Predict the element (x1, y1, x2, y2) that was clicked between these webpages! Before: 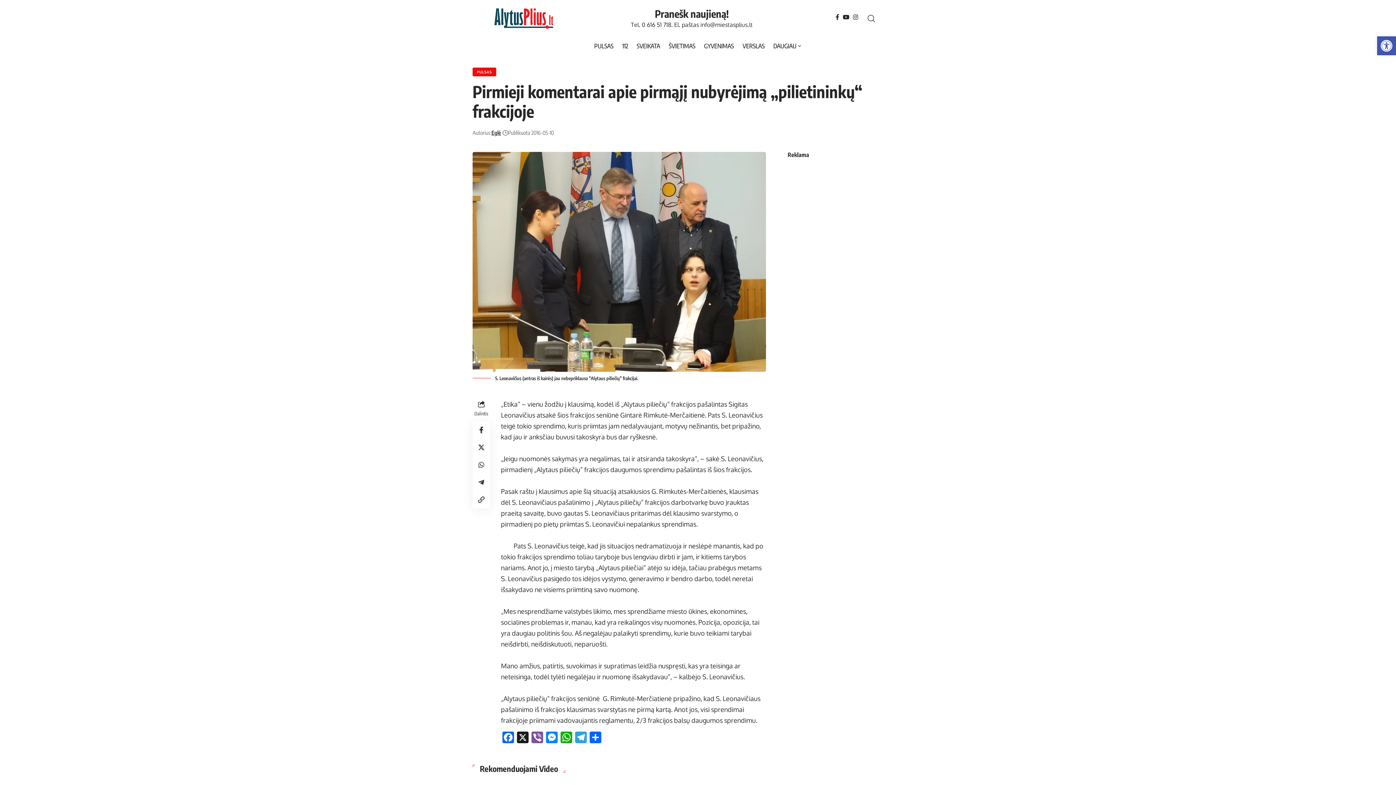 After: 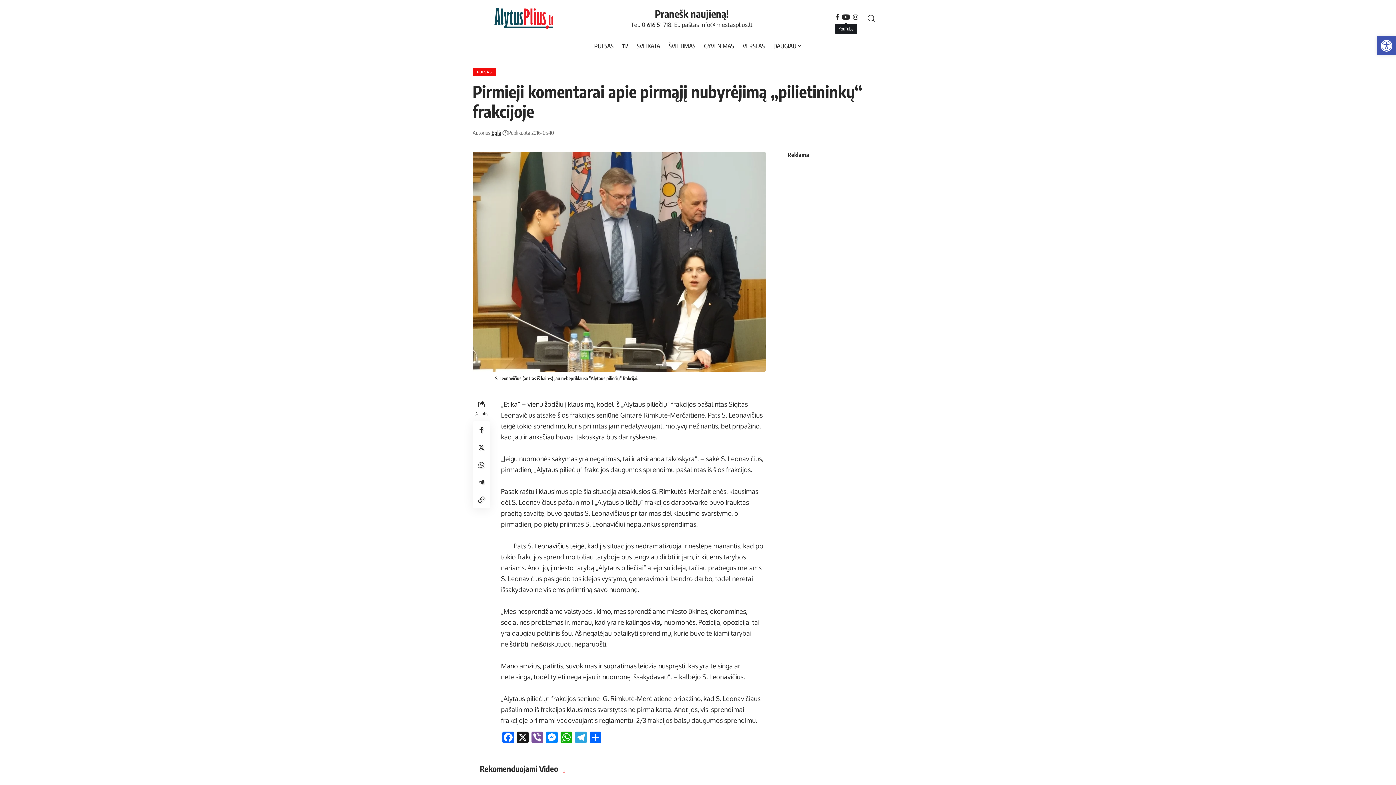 Action: label: YouTube bbox: (841, 12, 851, 22)